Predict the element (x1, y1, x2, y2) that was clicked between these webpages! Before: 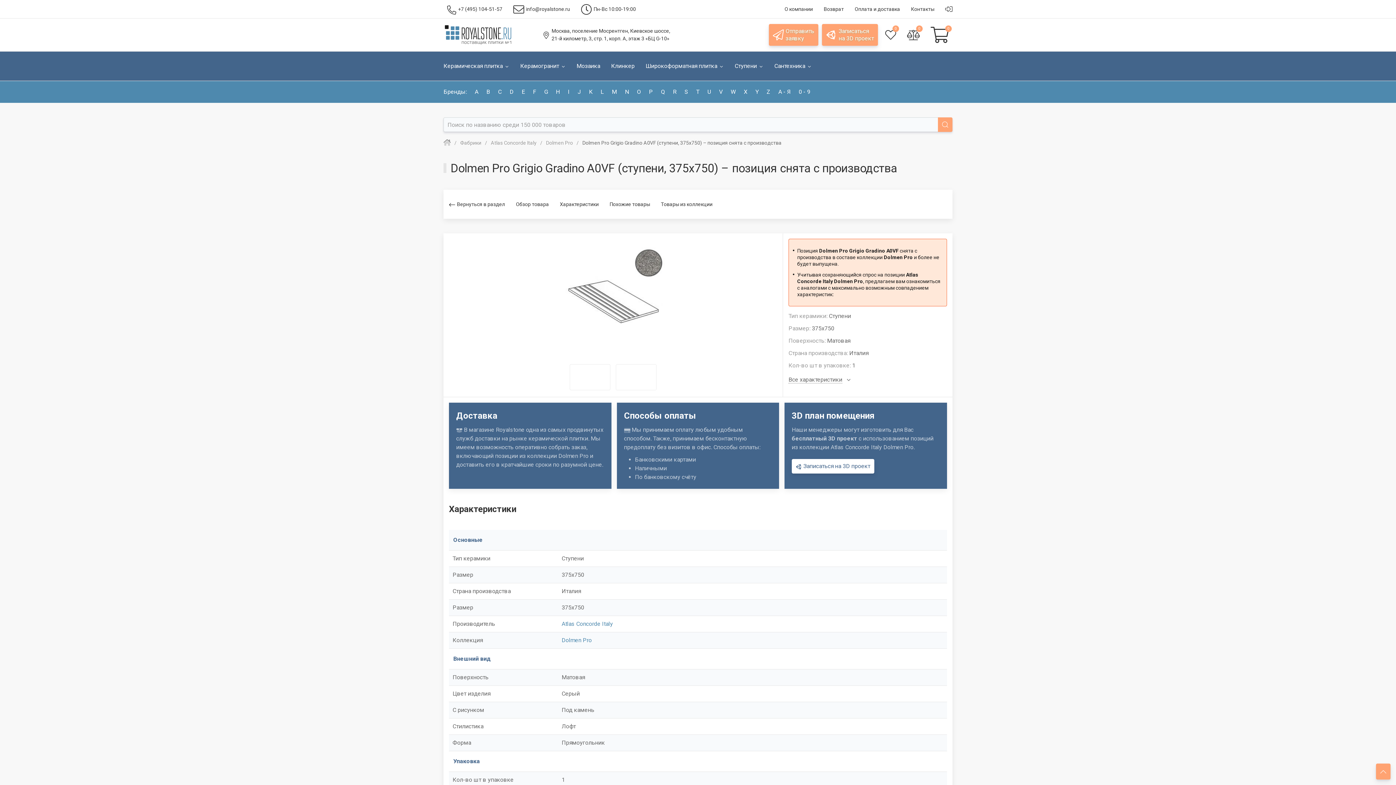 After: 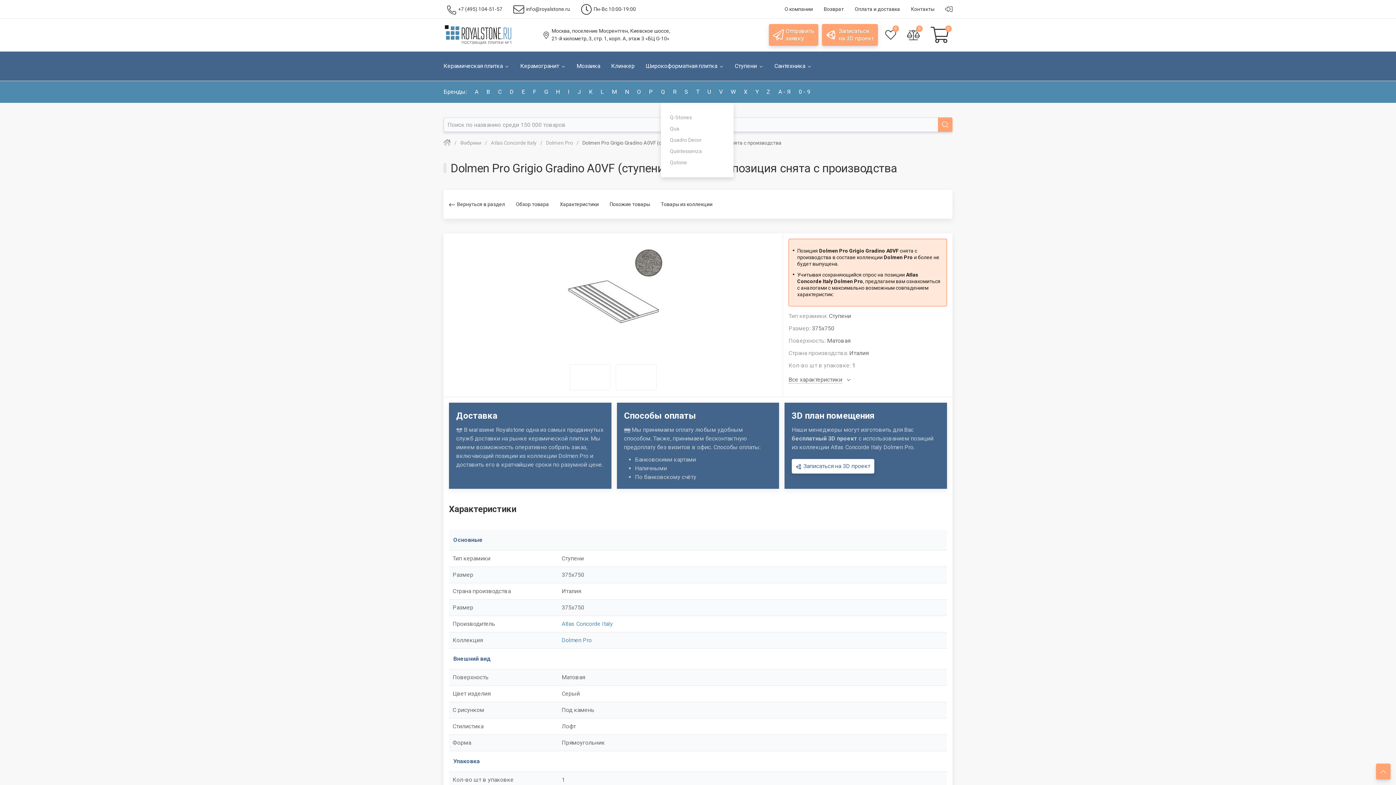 Action: label: Q bbox: (661, 81, 667, 102)